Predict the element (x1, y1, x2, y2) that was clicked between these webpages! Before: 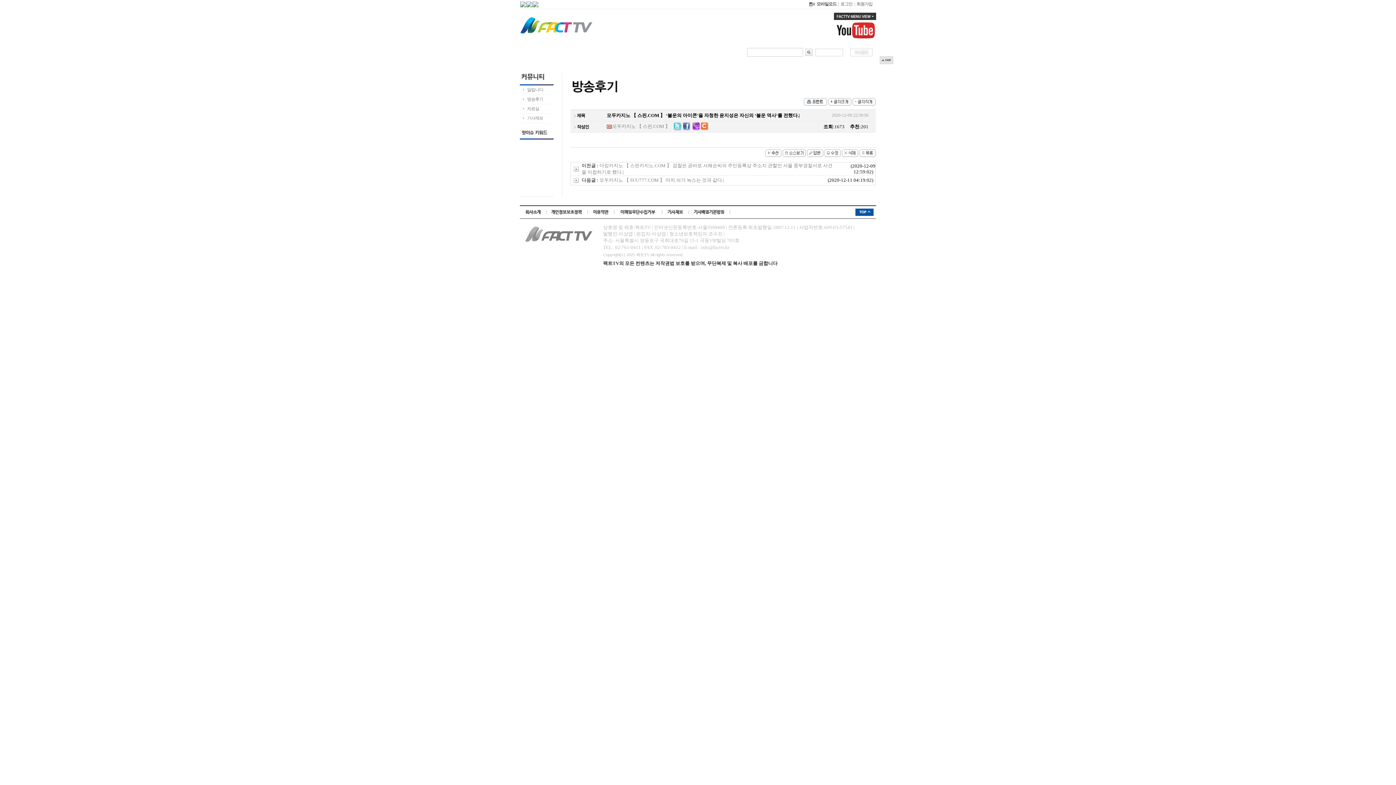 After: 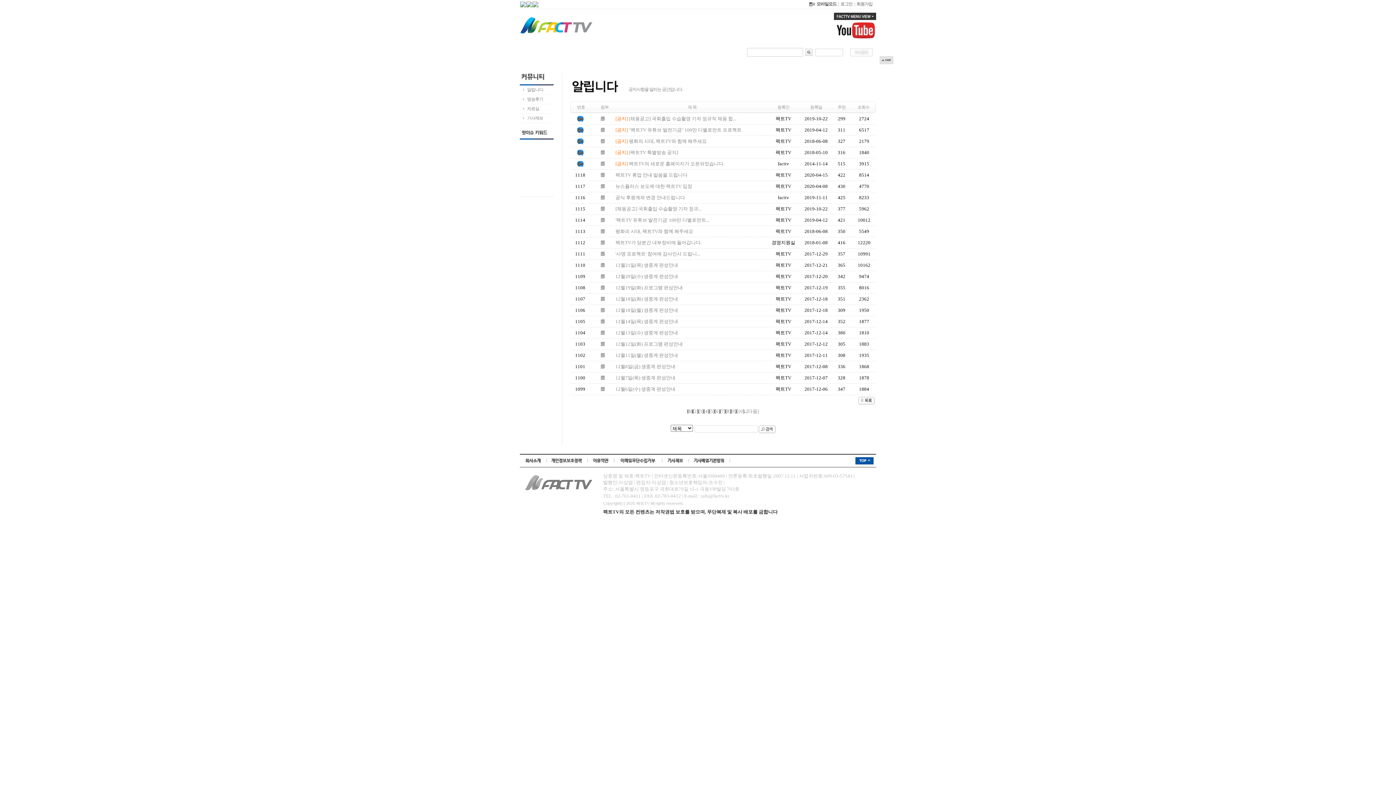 Action: bbox: (527, 87, 543, 92) label: 알립니다